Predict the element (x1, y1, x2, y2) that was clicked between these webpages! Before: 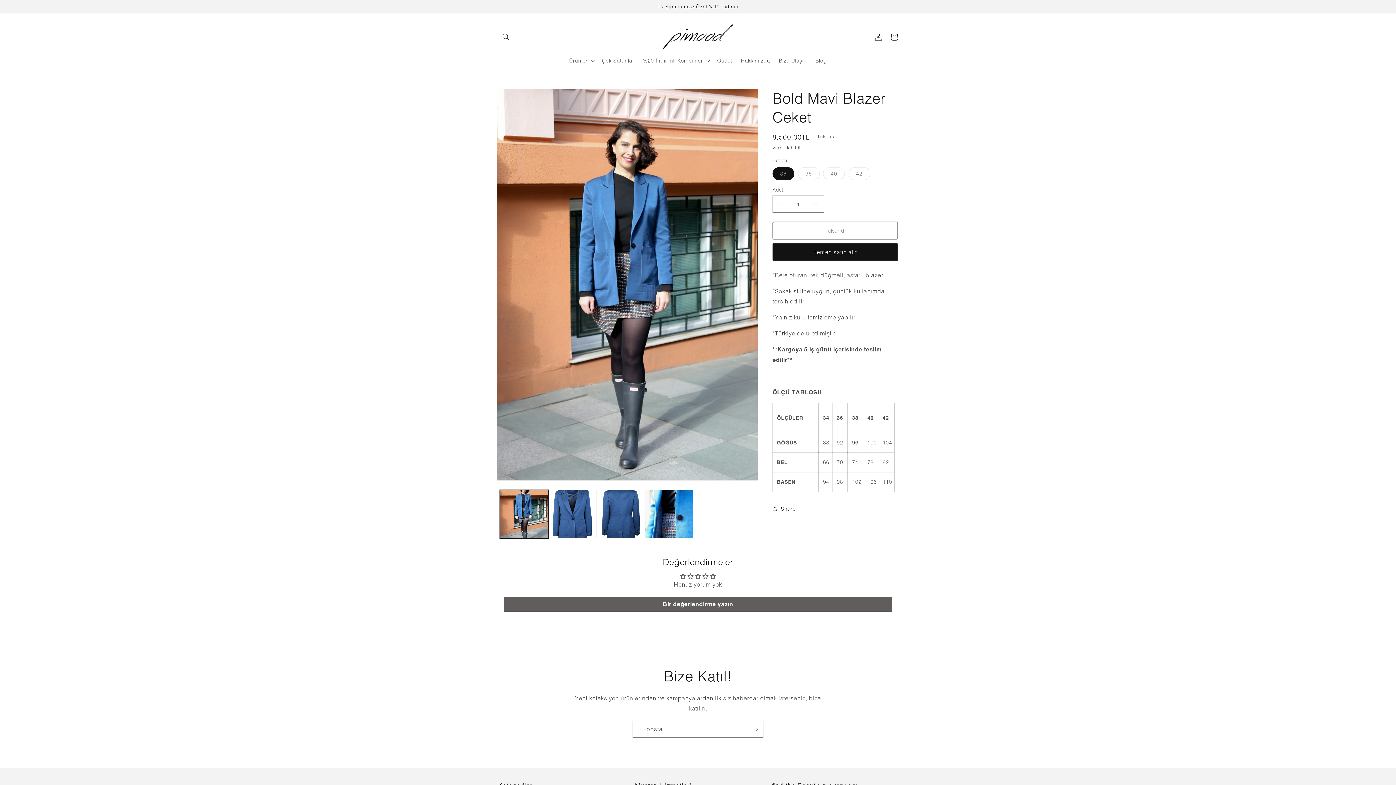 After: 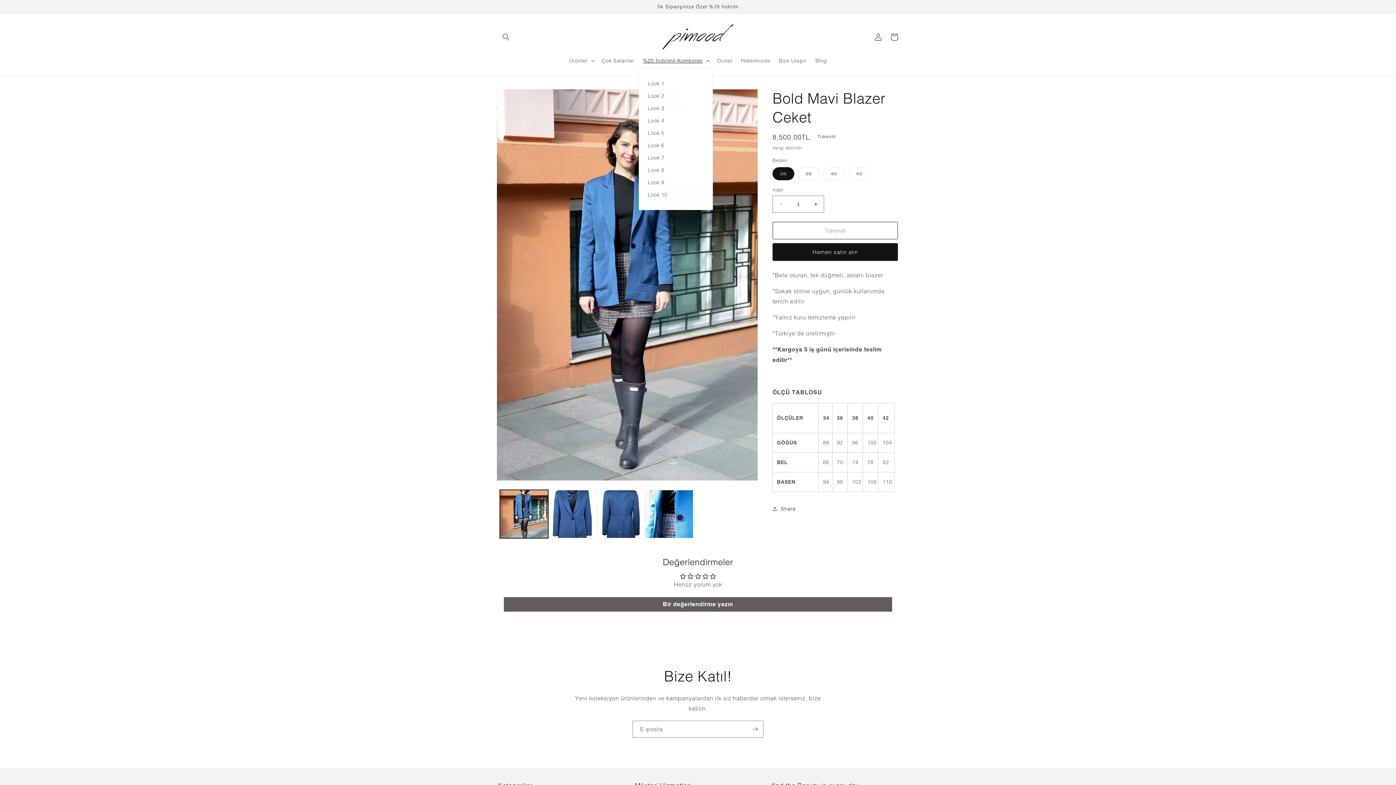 Action: bbox: (638, 53, 713, 68) label: %20 İndirimli Kombinler